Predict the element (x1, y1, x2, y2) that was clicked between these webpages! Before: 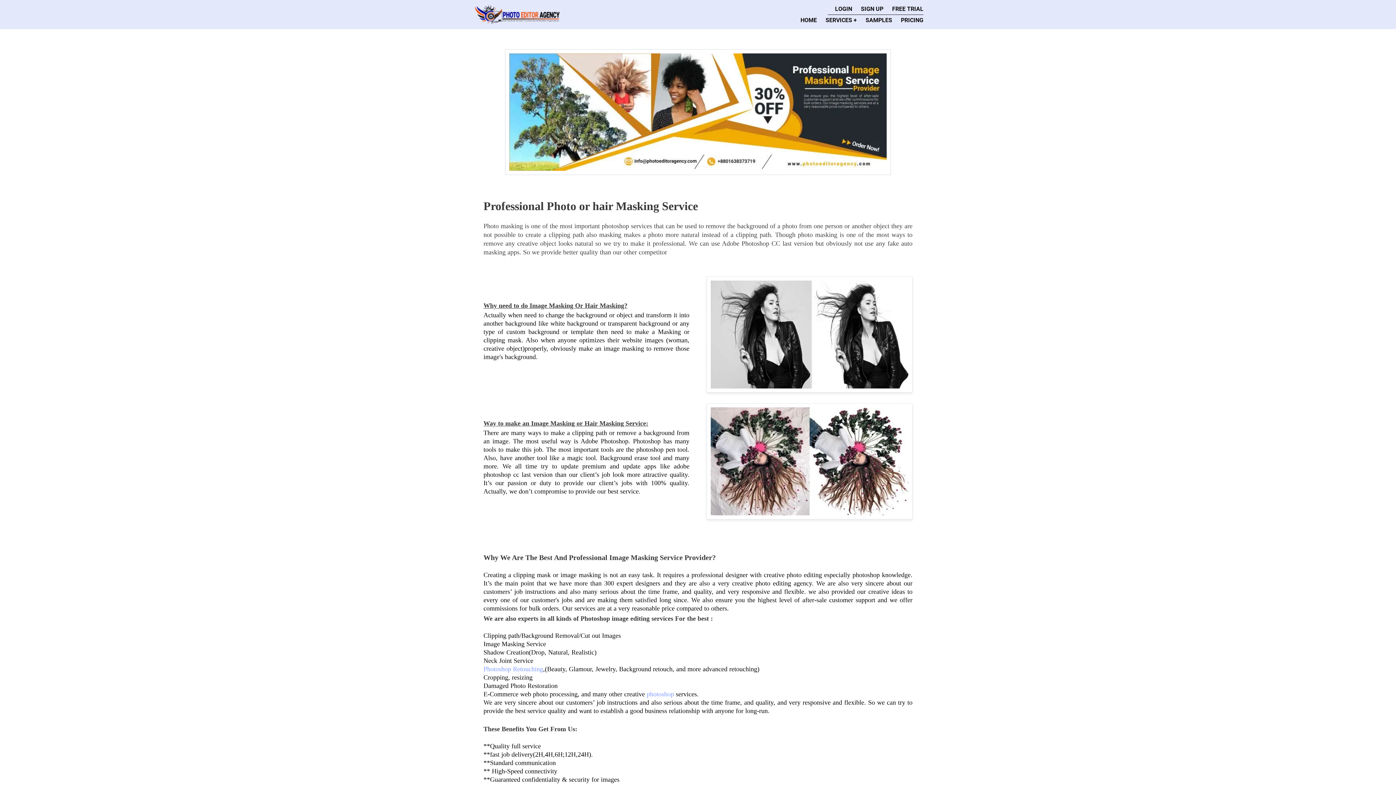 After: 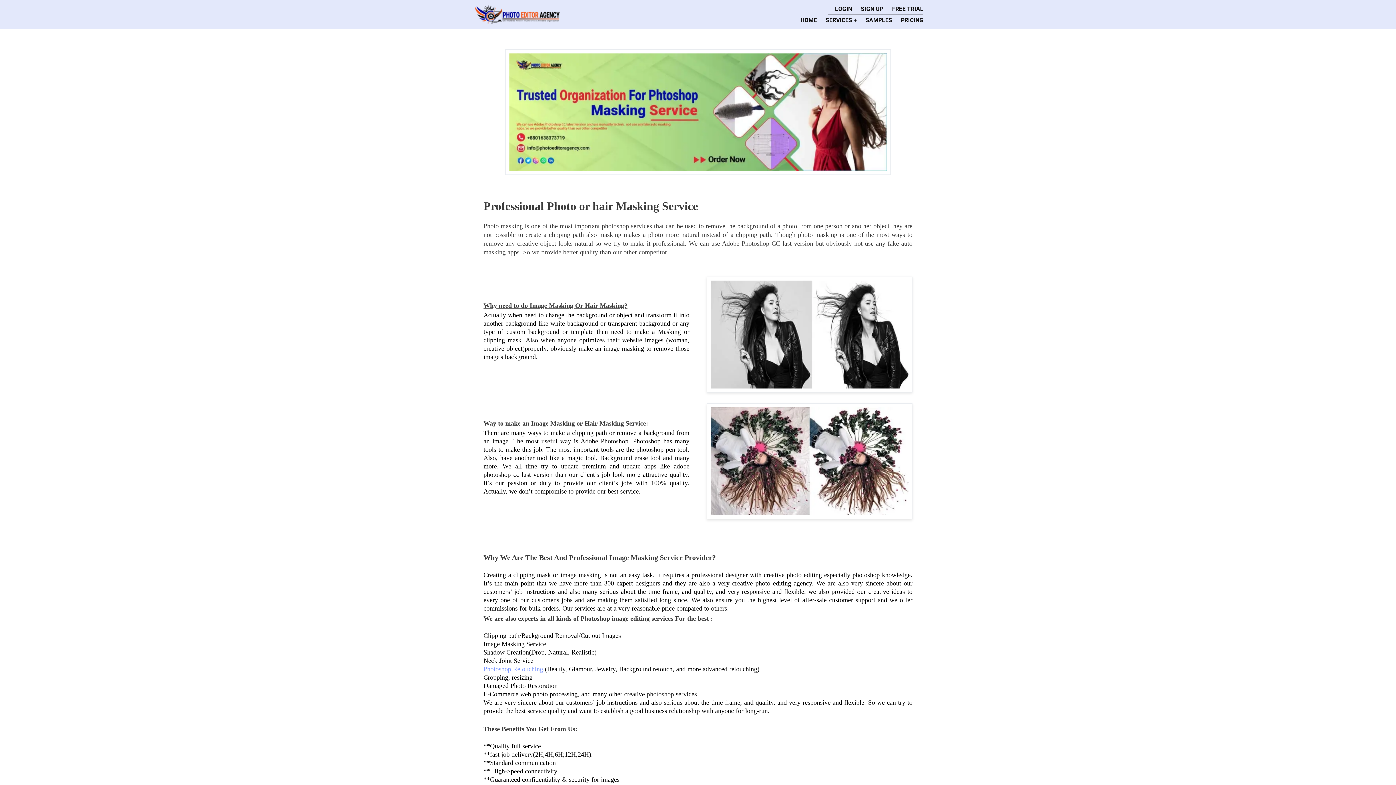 Action: label: photoshop bbox: (646, 691, 674, 698)